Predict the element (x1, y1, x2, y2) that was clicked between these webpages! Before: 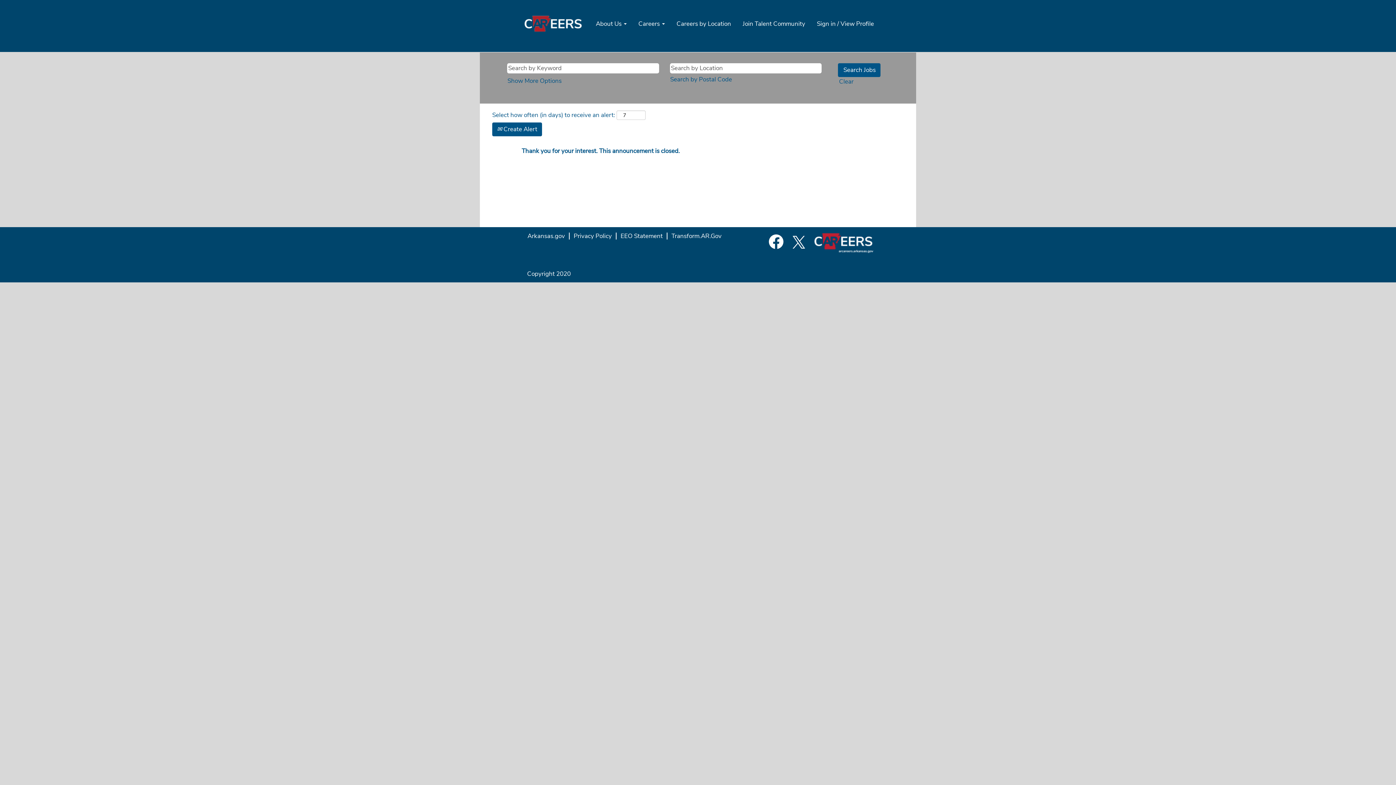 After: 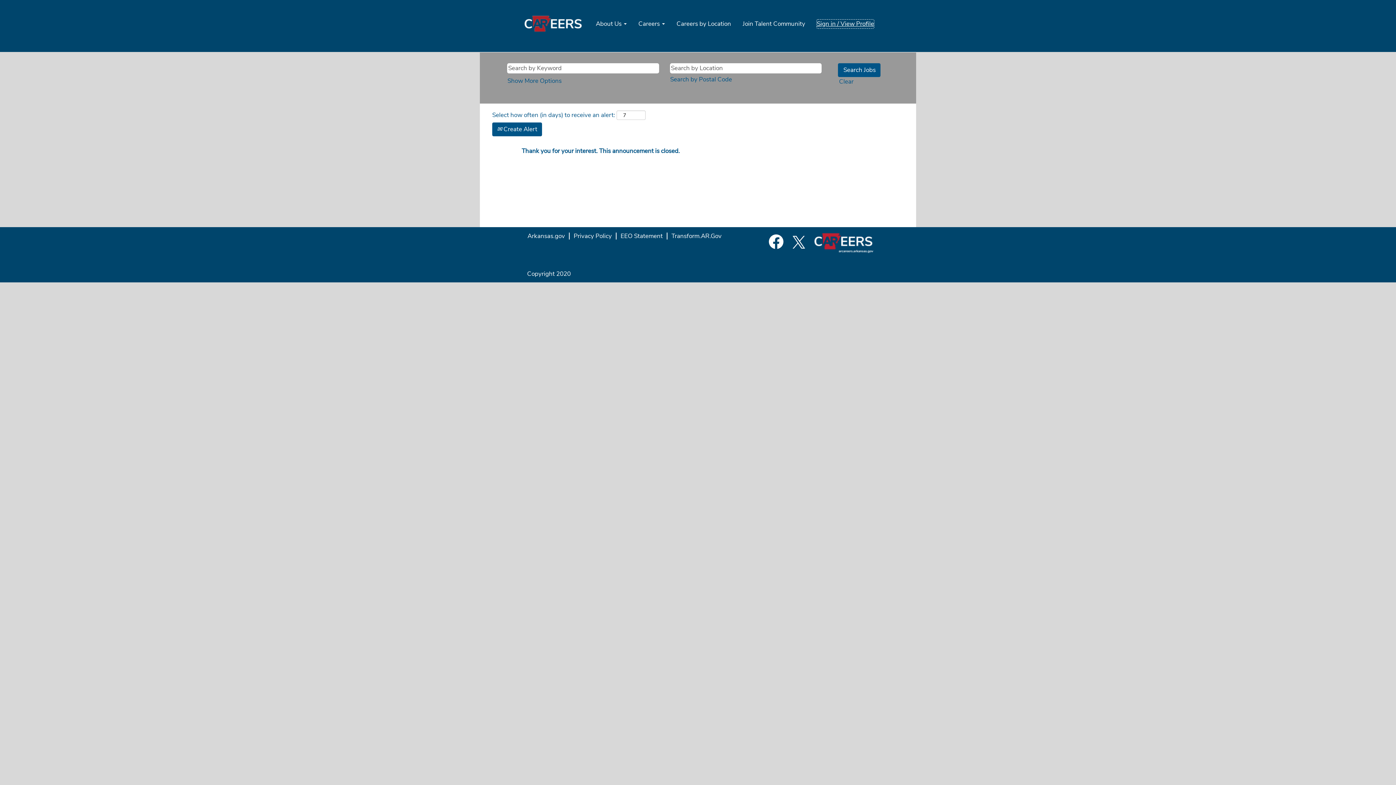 Action: label: Sign in / View Profile bbox: (816, 19, 874, 28)